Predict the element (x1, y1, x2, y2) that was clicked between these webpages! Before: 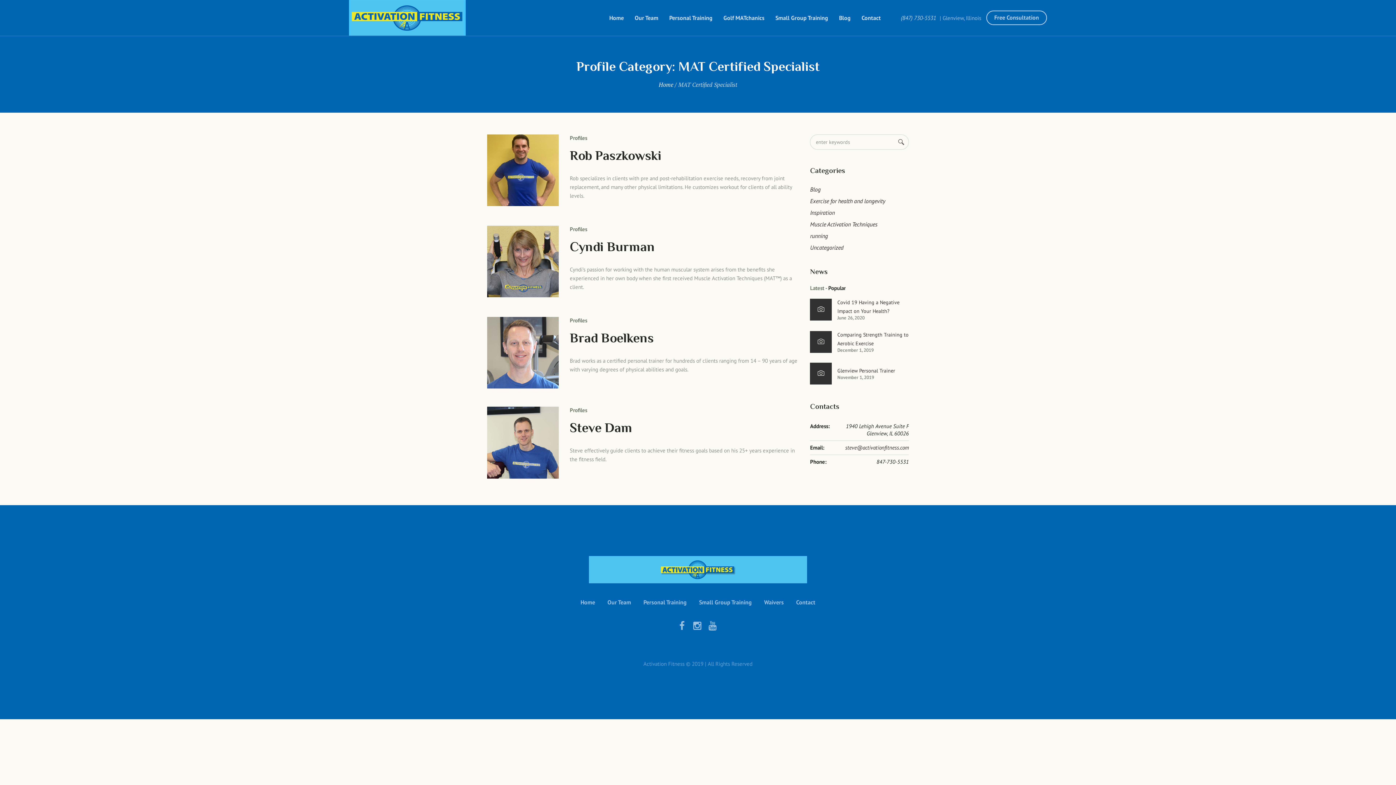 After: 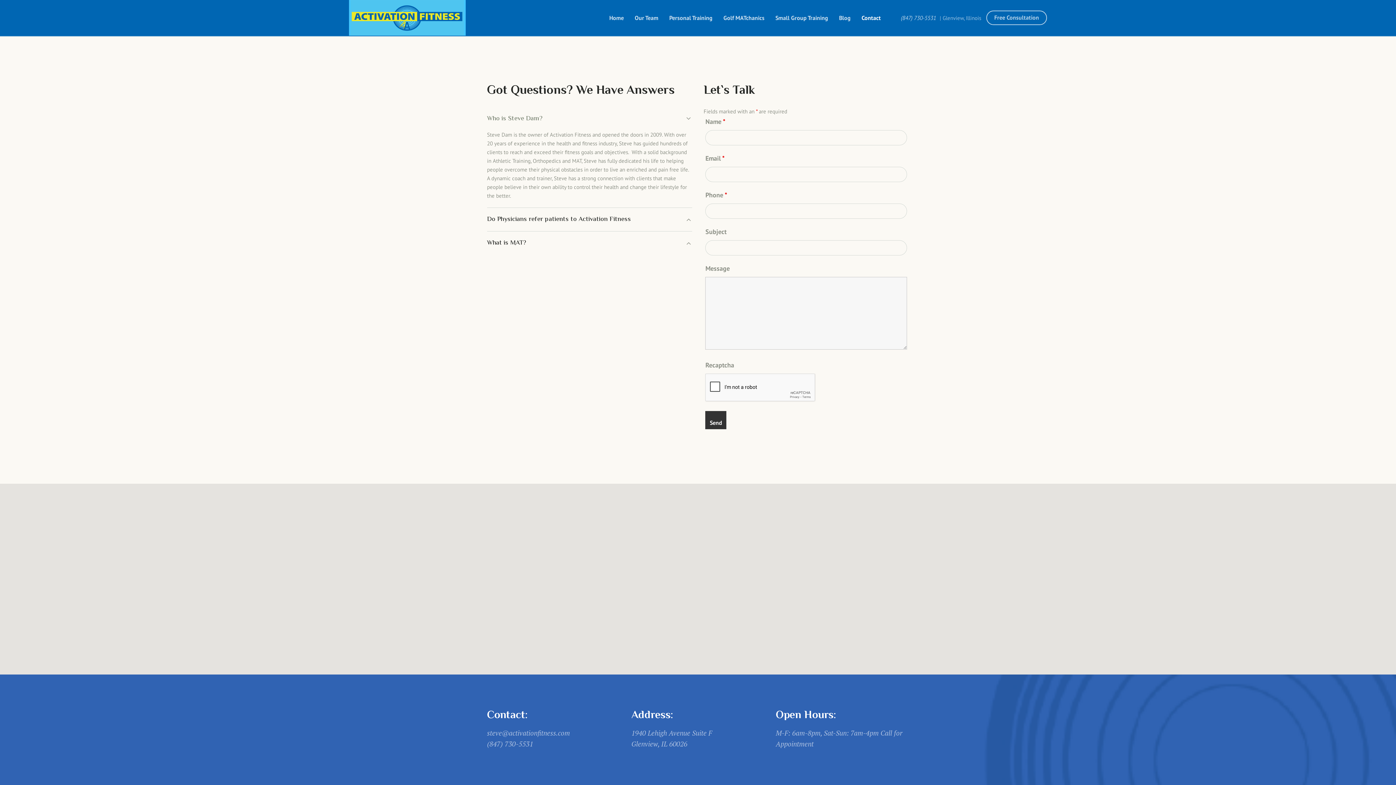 Action: bbox: (796, 598, 815, 606) label: Contact